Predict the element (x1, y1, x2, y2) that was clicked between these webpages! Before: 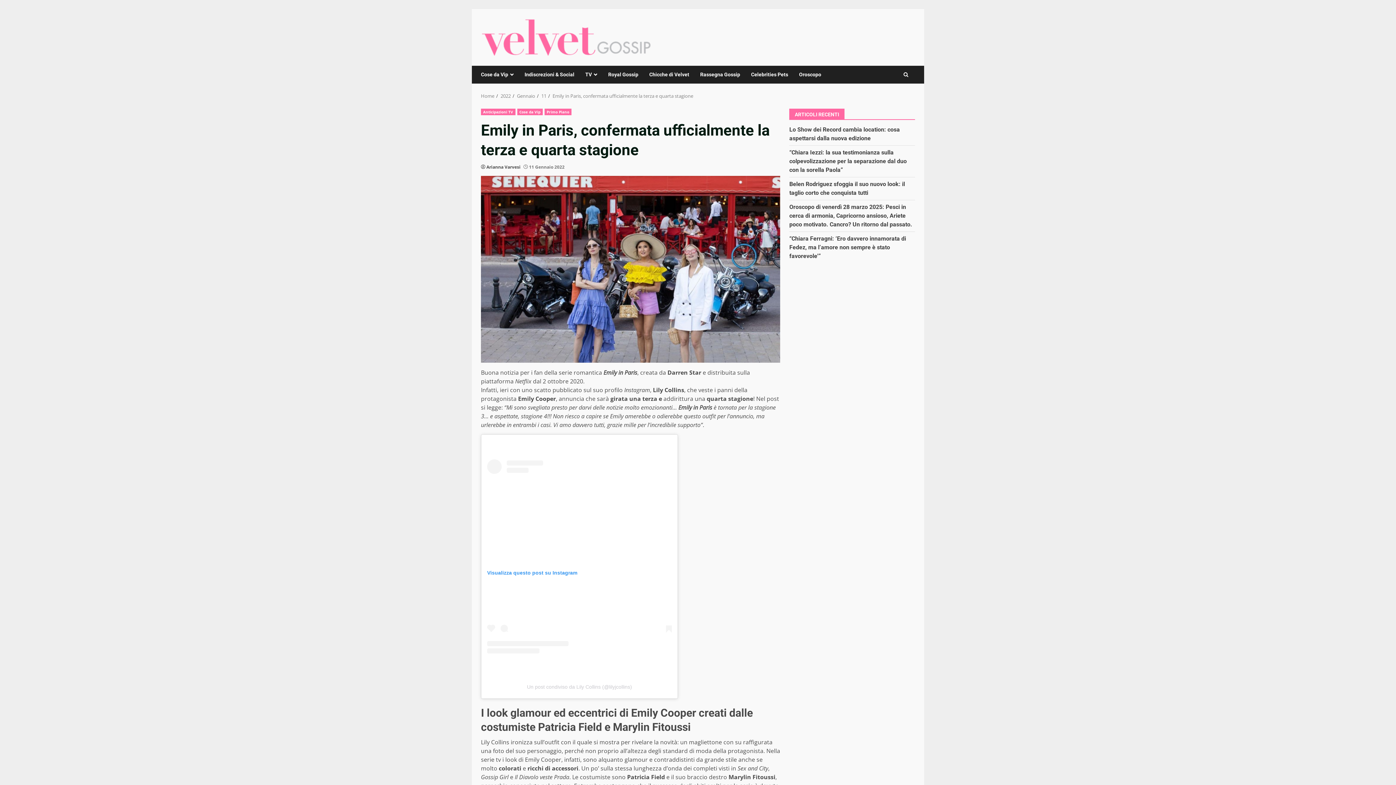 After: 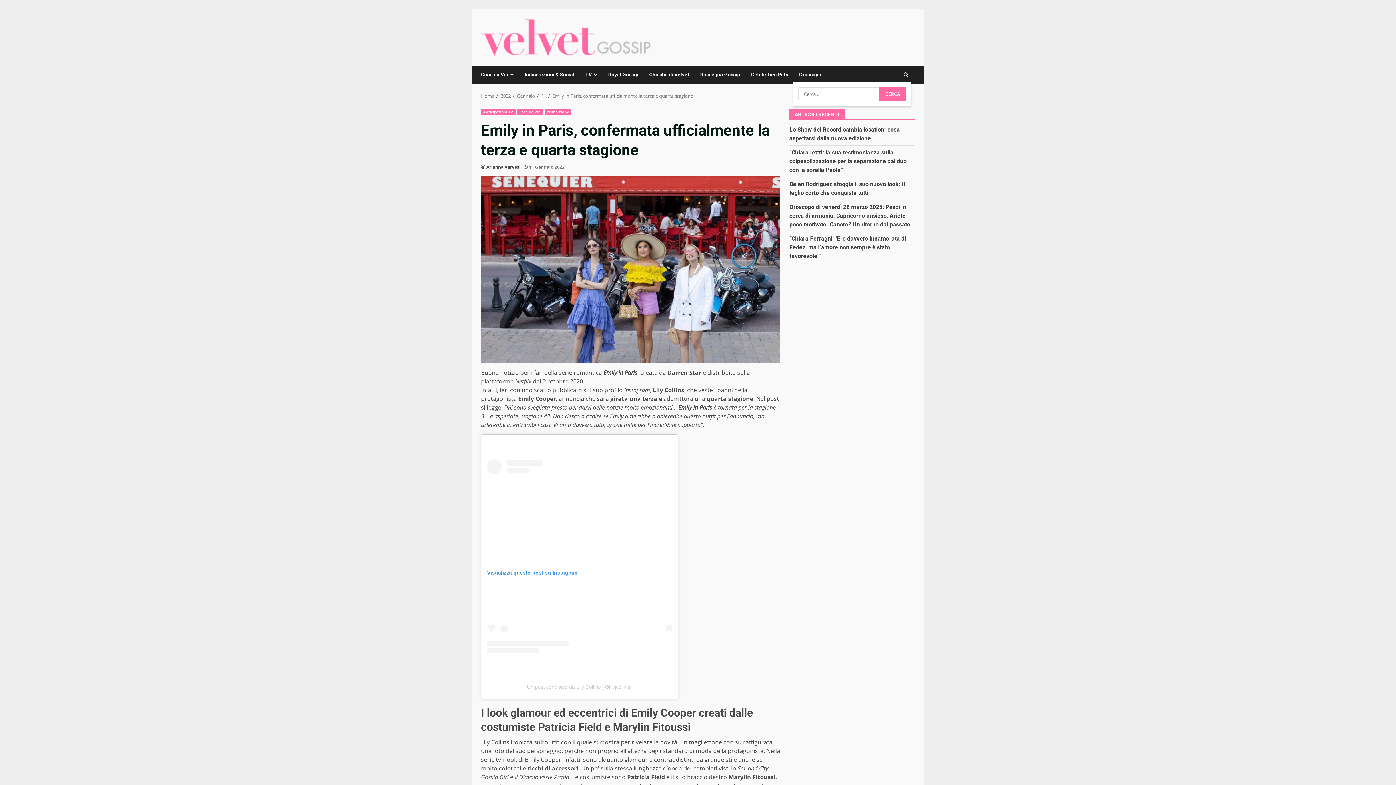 Action: bbox: (903, 67, 908, 81)